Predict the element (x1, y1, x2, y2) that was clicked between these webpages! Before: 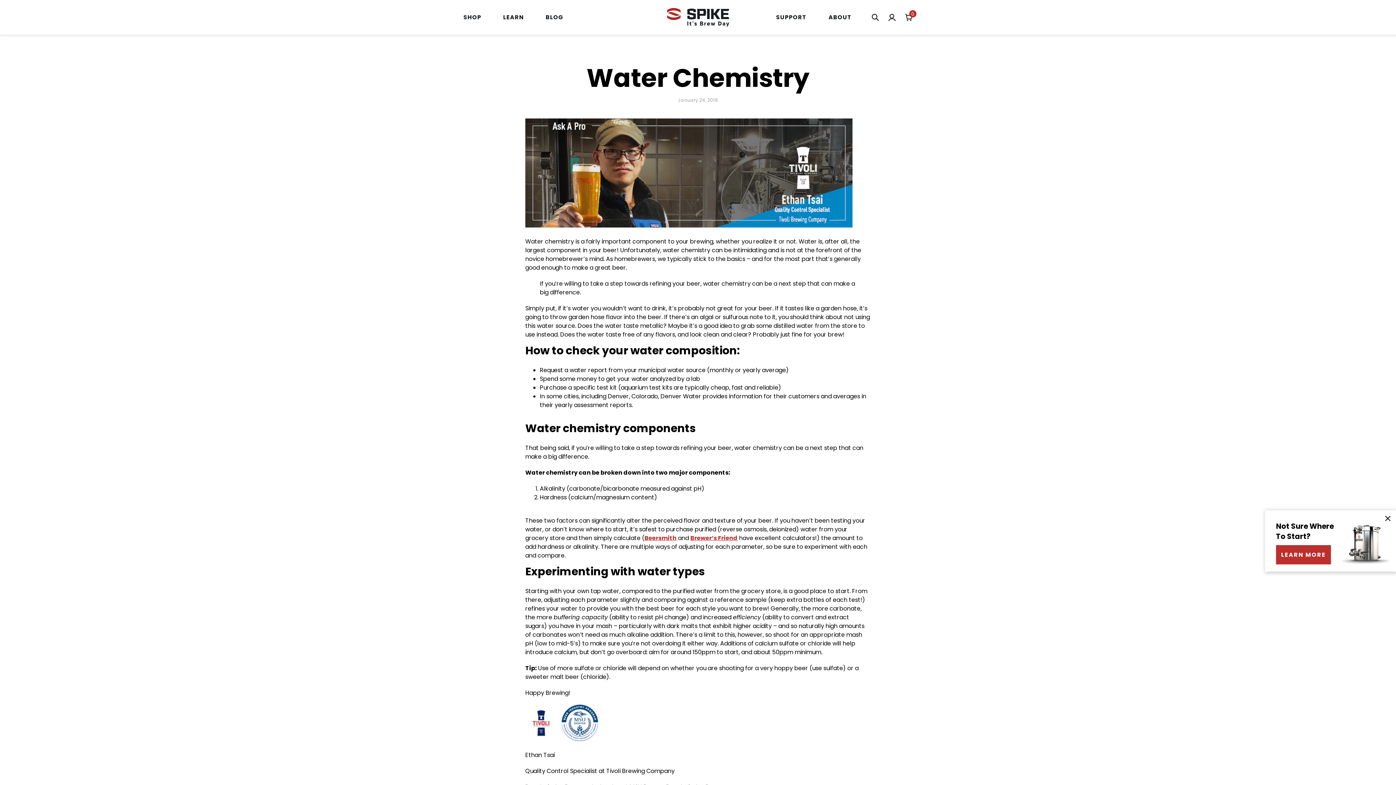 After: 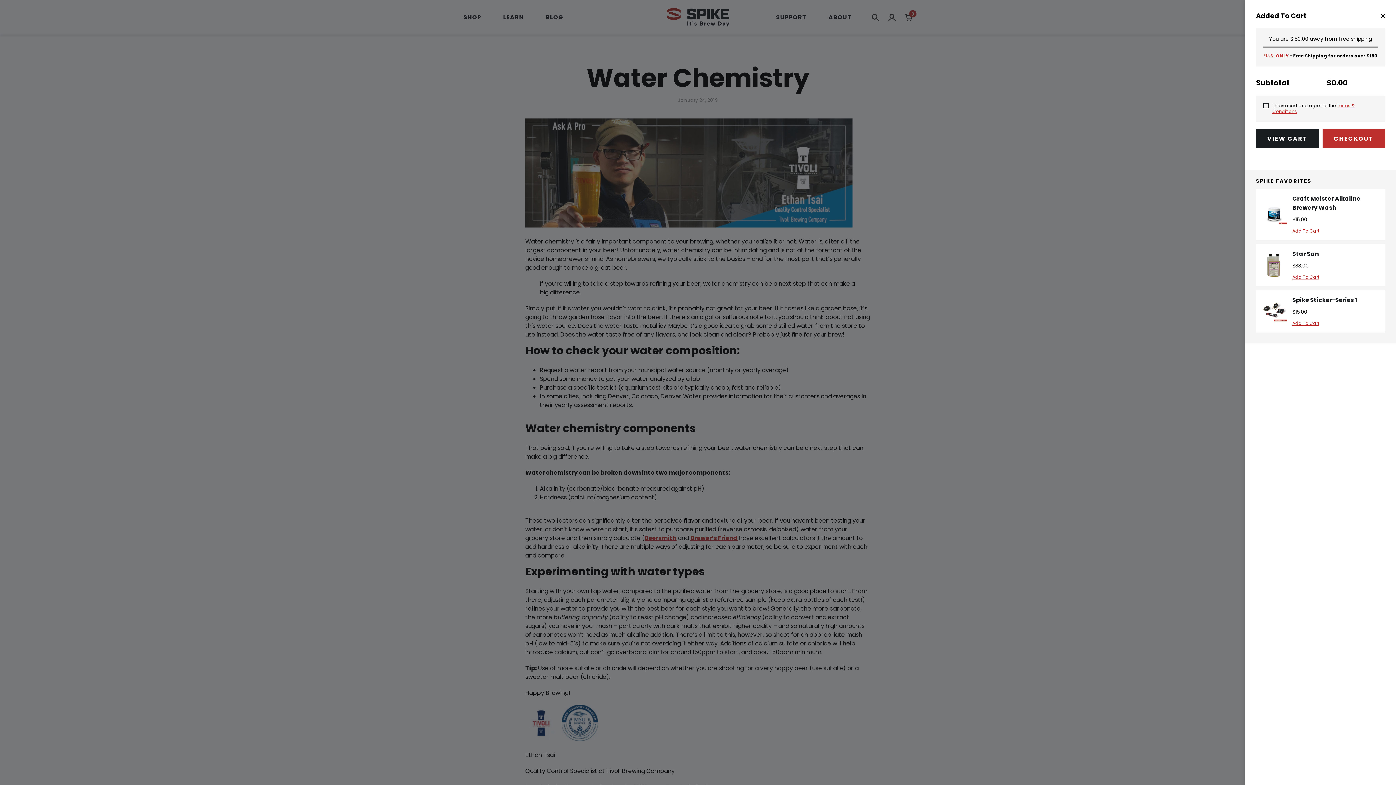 Action: label: 0
Cart bbox: (905, 13, 913, 20)